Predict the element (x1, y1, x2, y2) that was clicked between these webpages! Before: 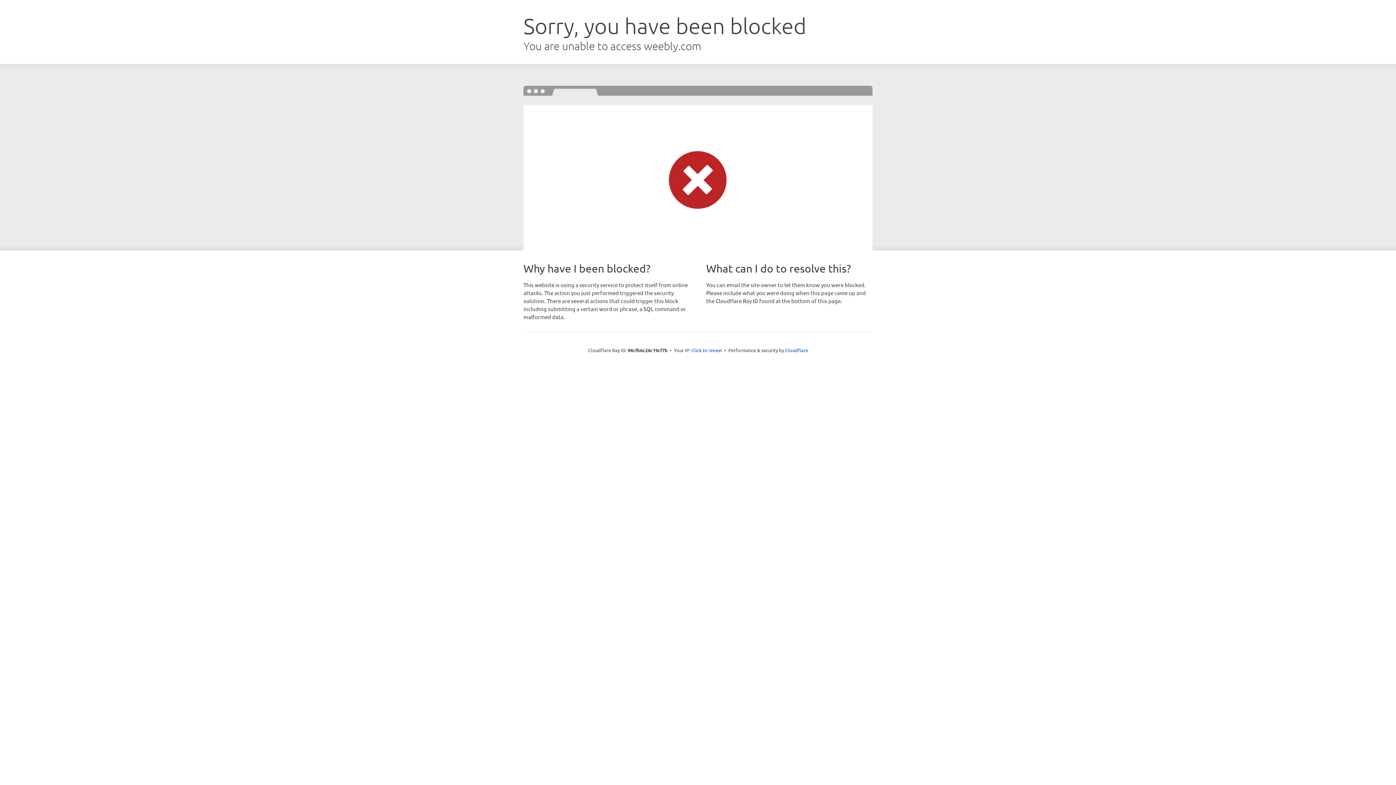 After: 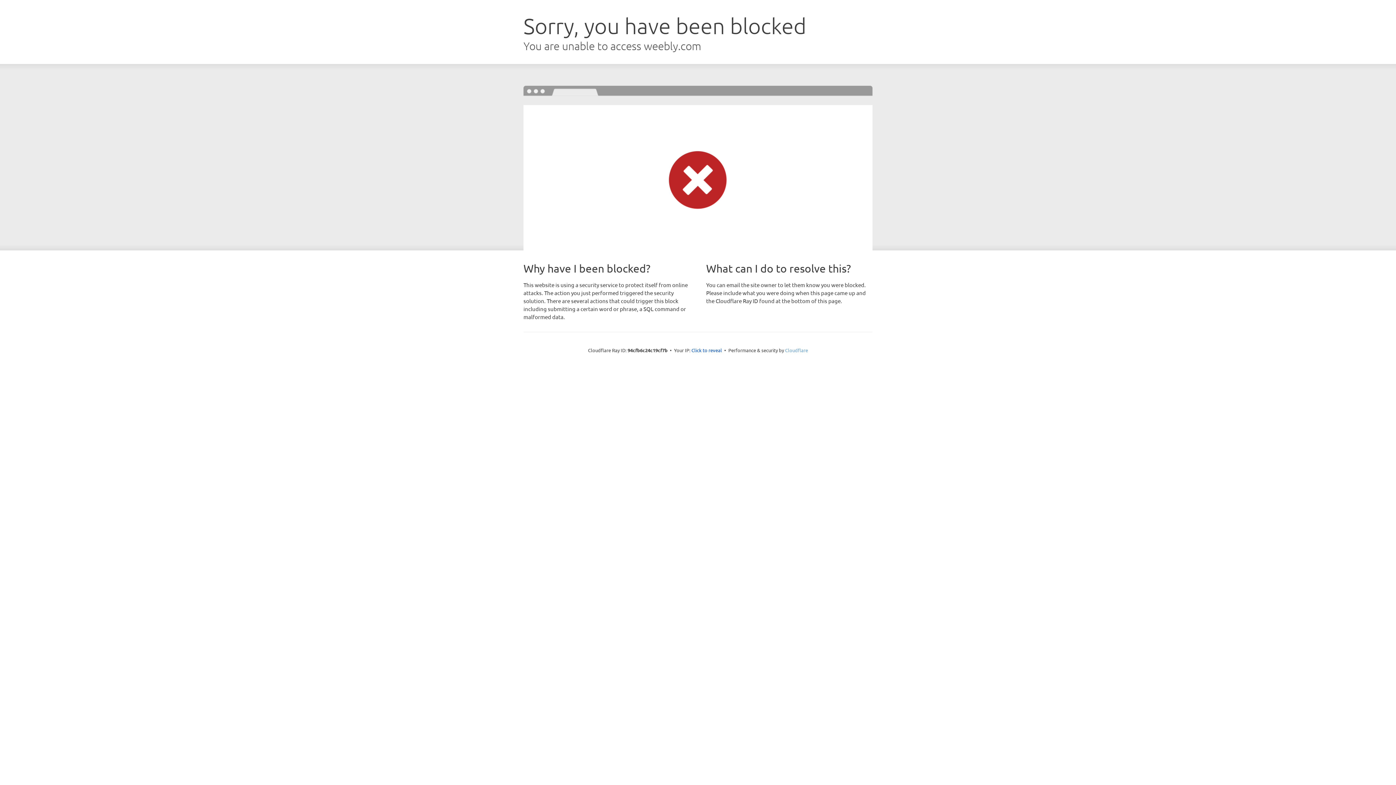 Action: label: Cloudflare bbox: (785, 347, 808, 353)